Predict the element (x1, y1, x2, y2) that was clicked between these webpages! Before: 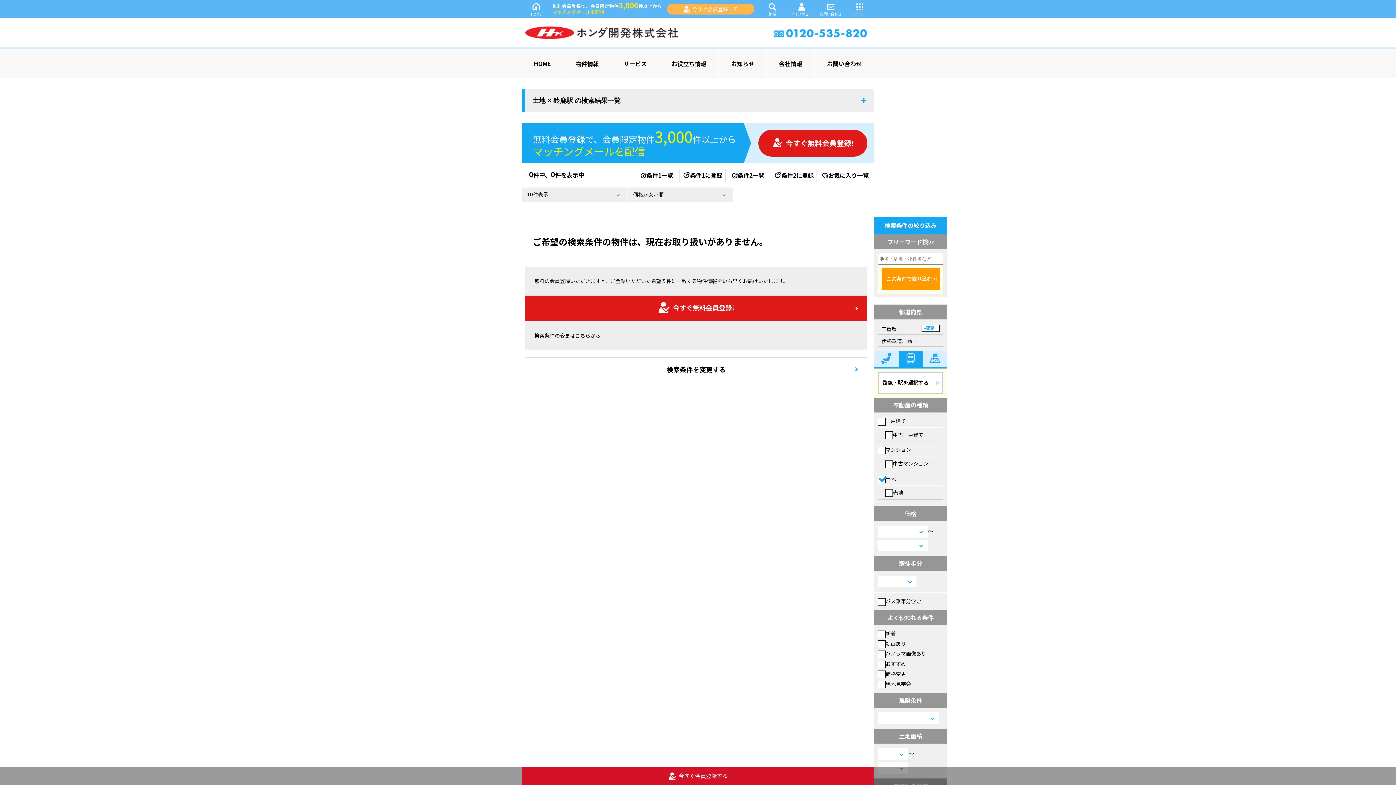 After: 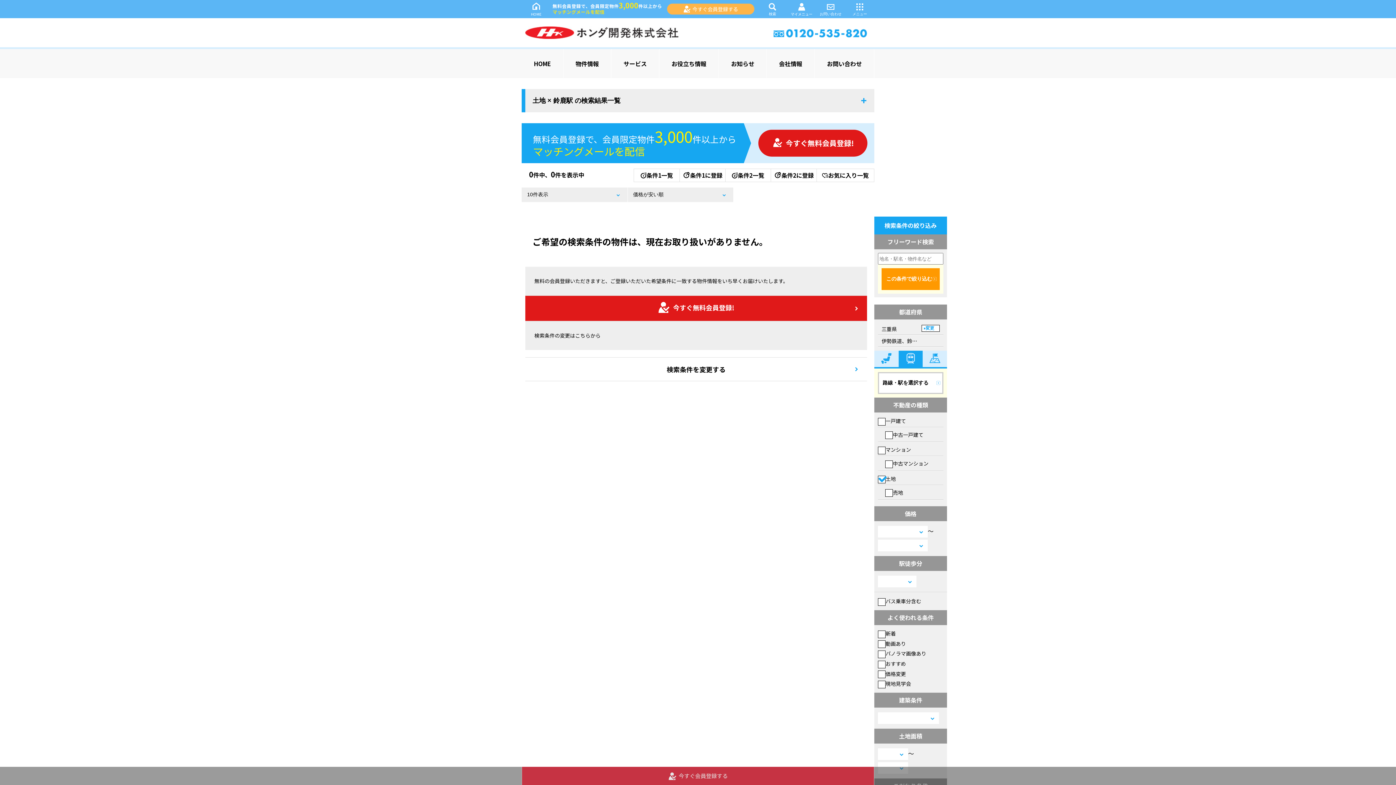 Action: bbox: (522, 767, 874, 785) label: 今すぐ会員登録する